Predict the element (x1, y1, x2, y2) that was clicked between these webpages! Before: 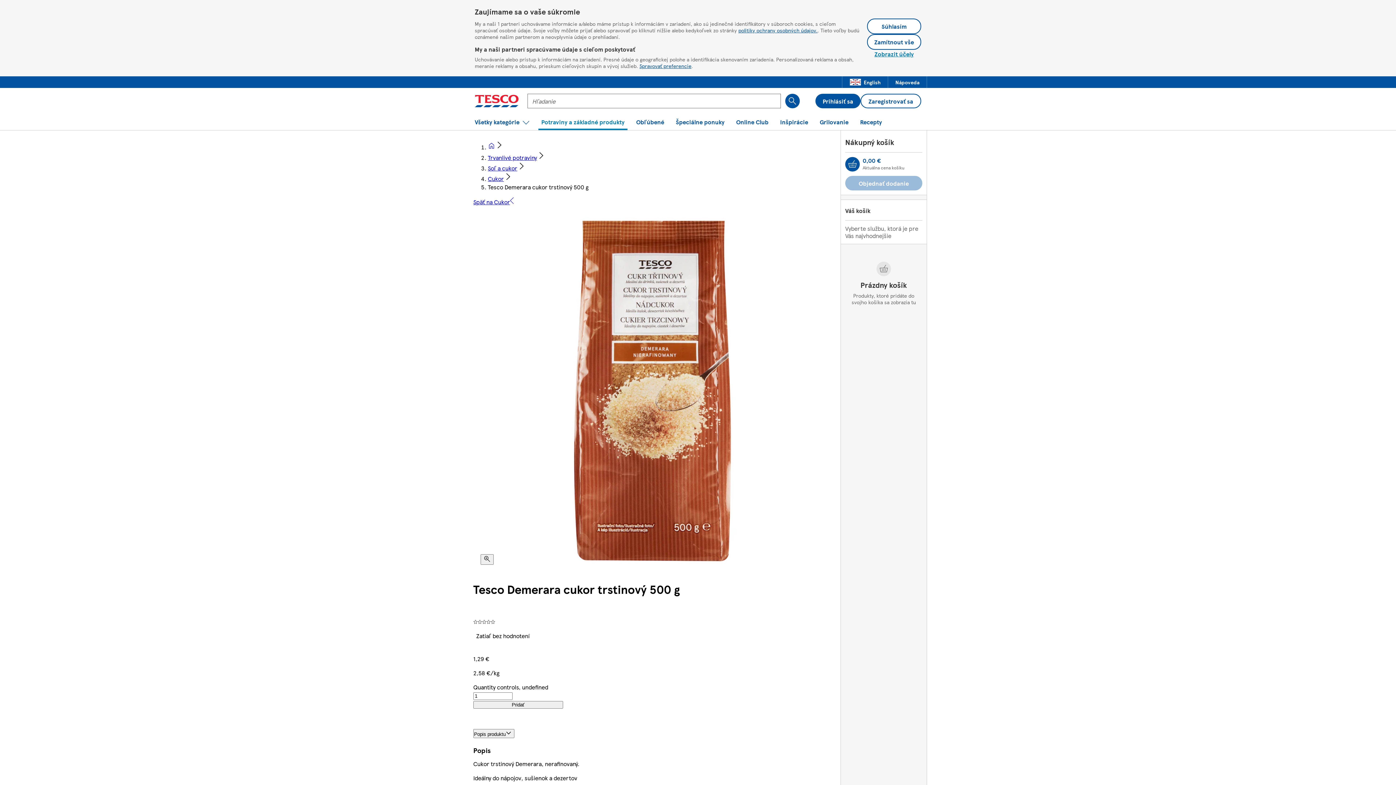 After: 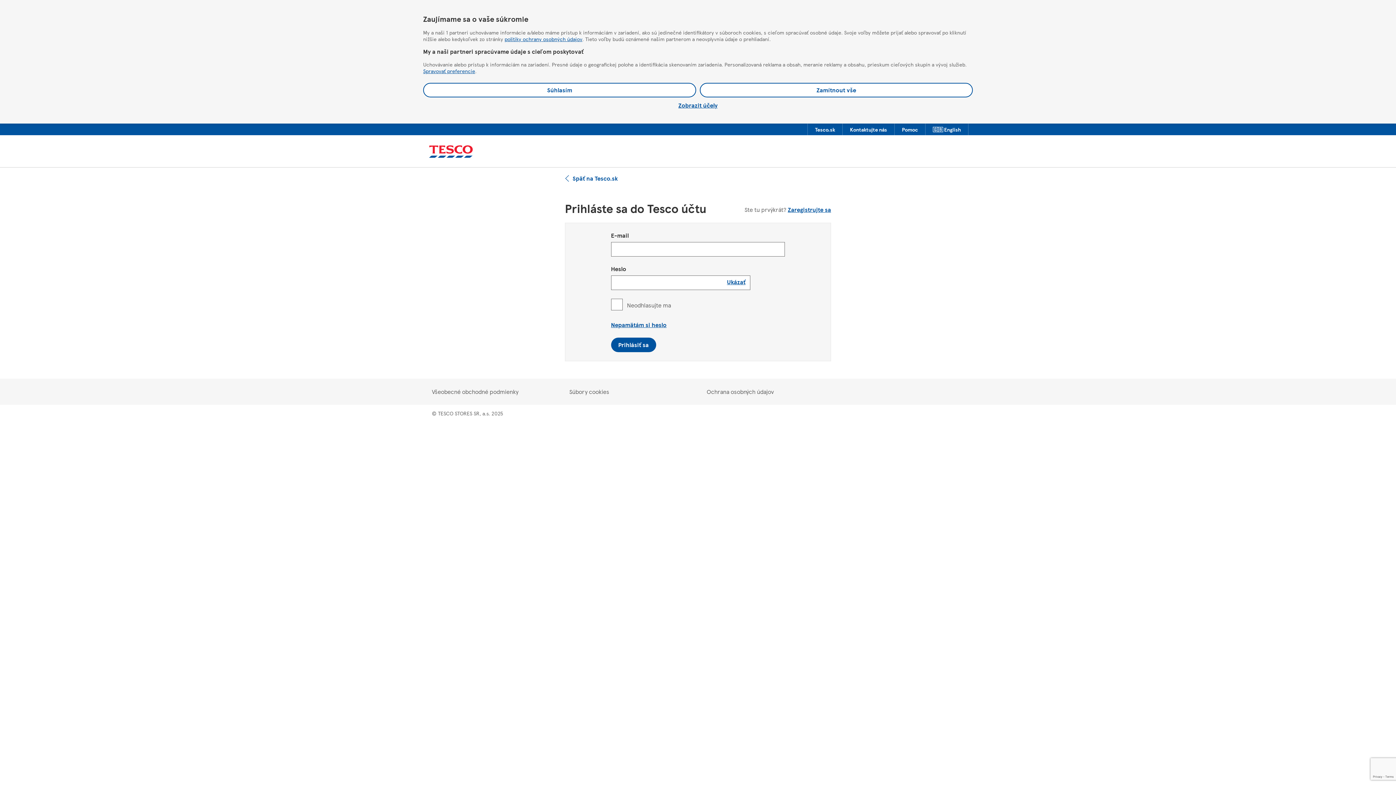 Action: label: Obsah vášho košíkaň bbox: (845, 157, 860, 171)